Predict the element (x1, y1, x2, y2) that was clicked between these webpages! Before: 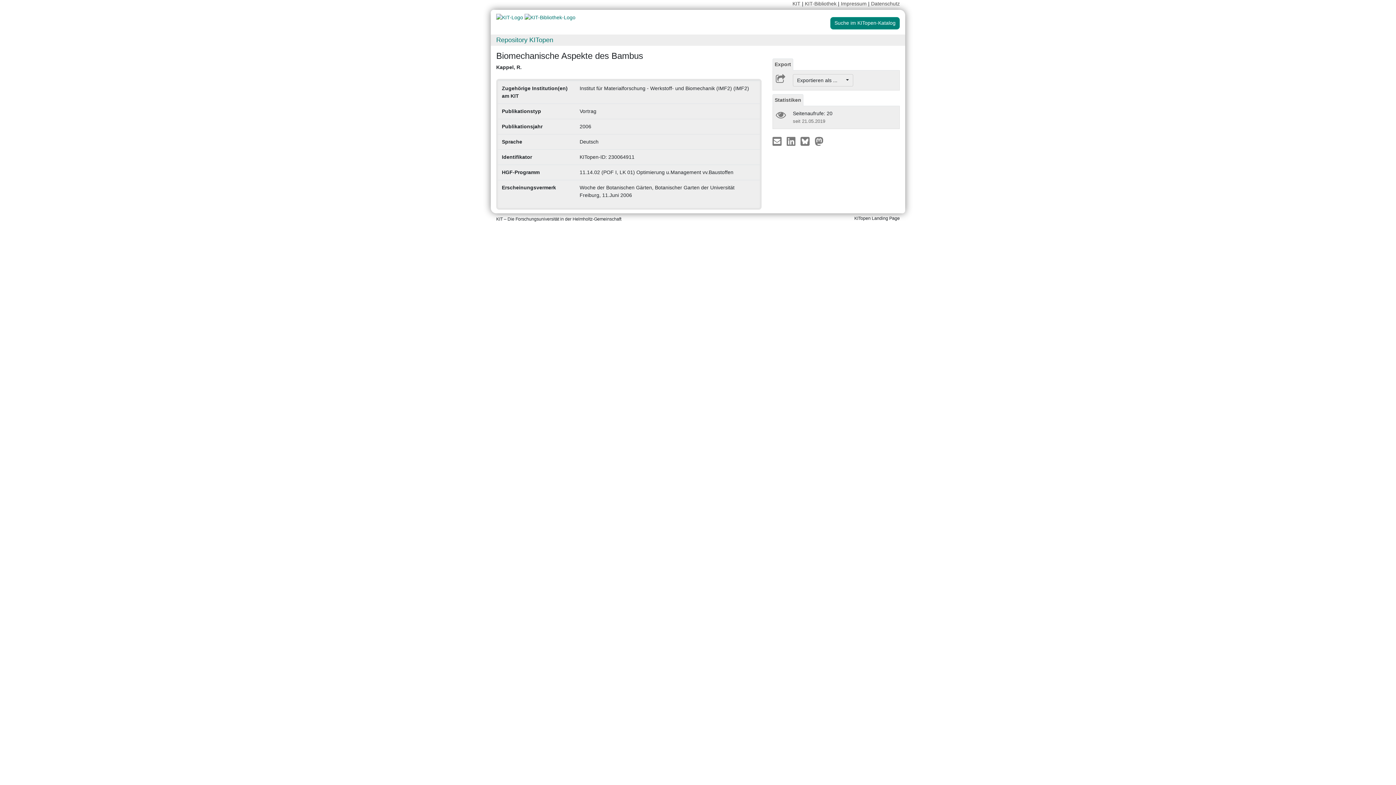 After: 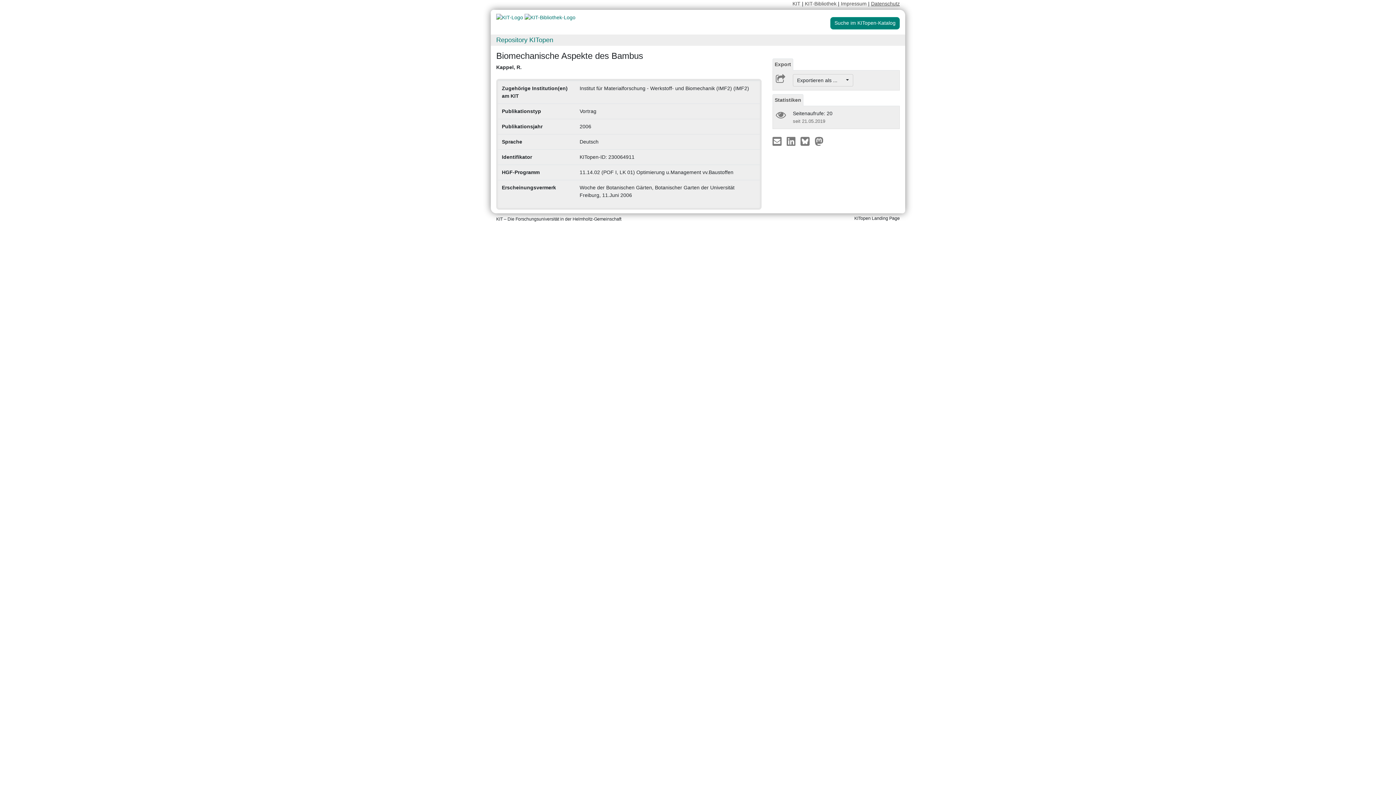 Action: label: Datenschutz bbox: (871, 0, 900, 6)